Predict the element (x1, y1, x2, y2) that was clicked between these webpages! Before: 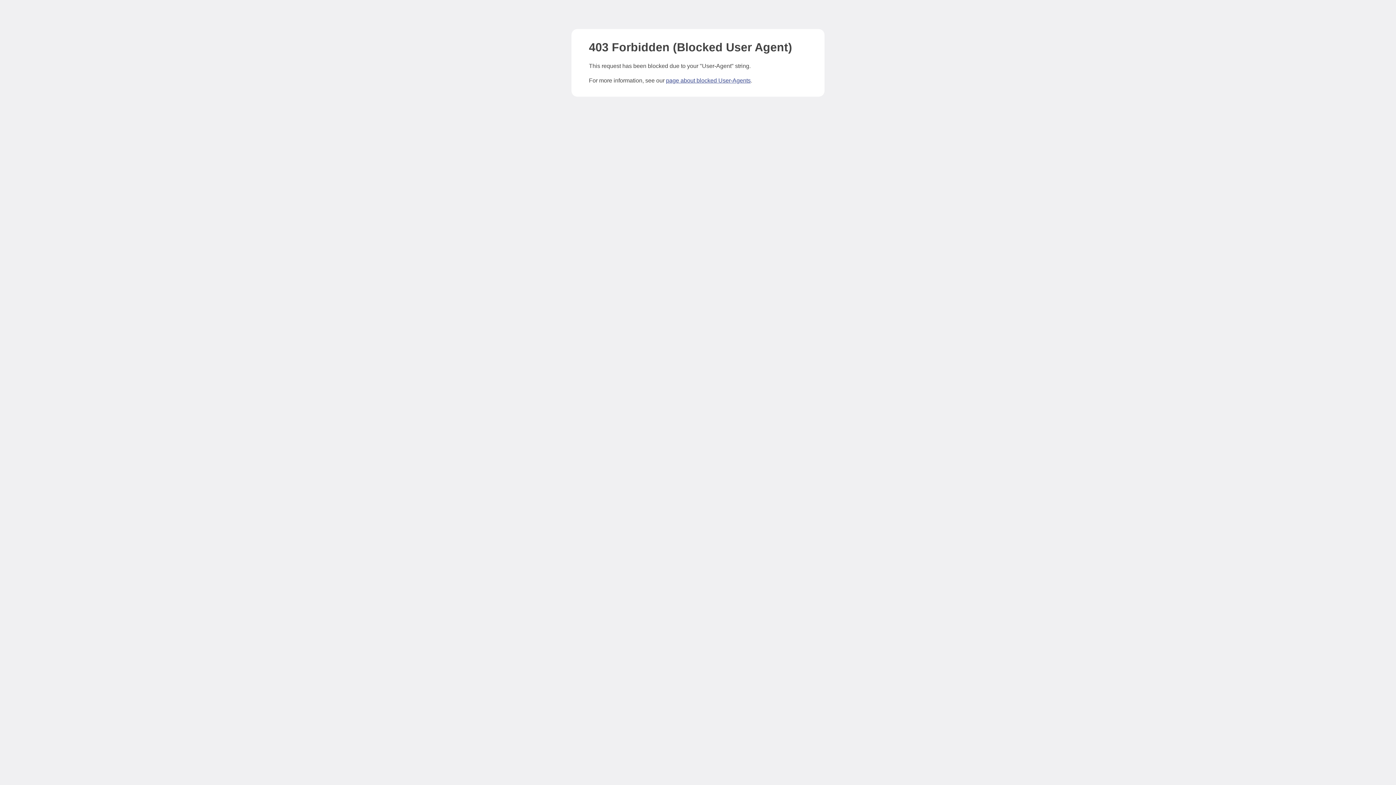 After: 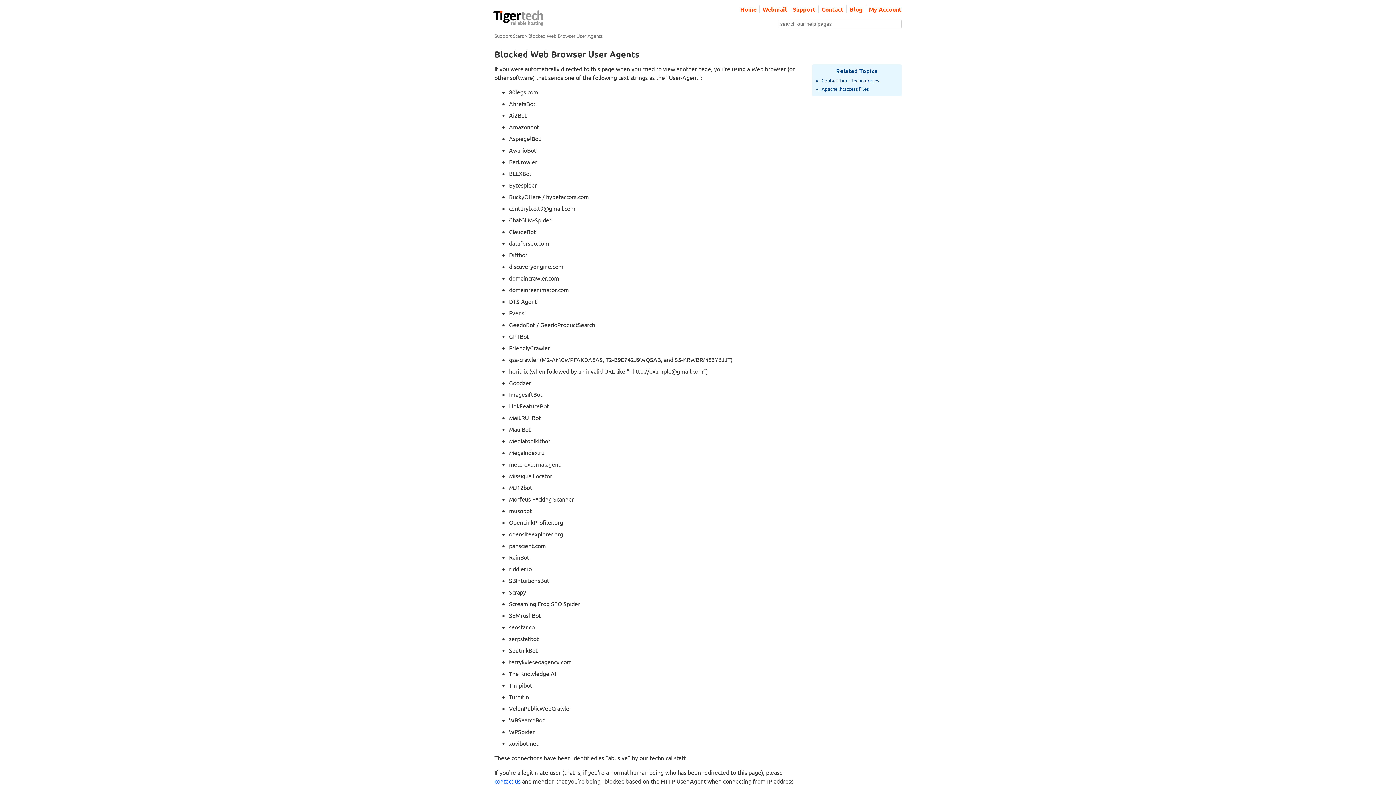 Action: label: page about blocked User-Agents bbox: (666, 77, 750, 83)